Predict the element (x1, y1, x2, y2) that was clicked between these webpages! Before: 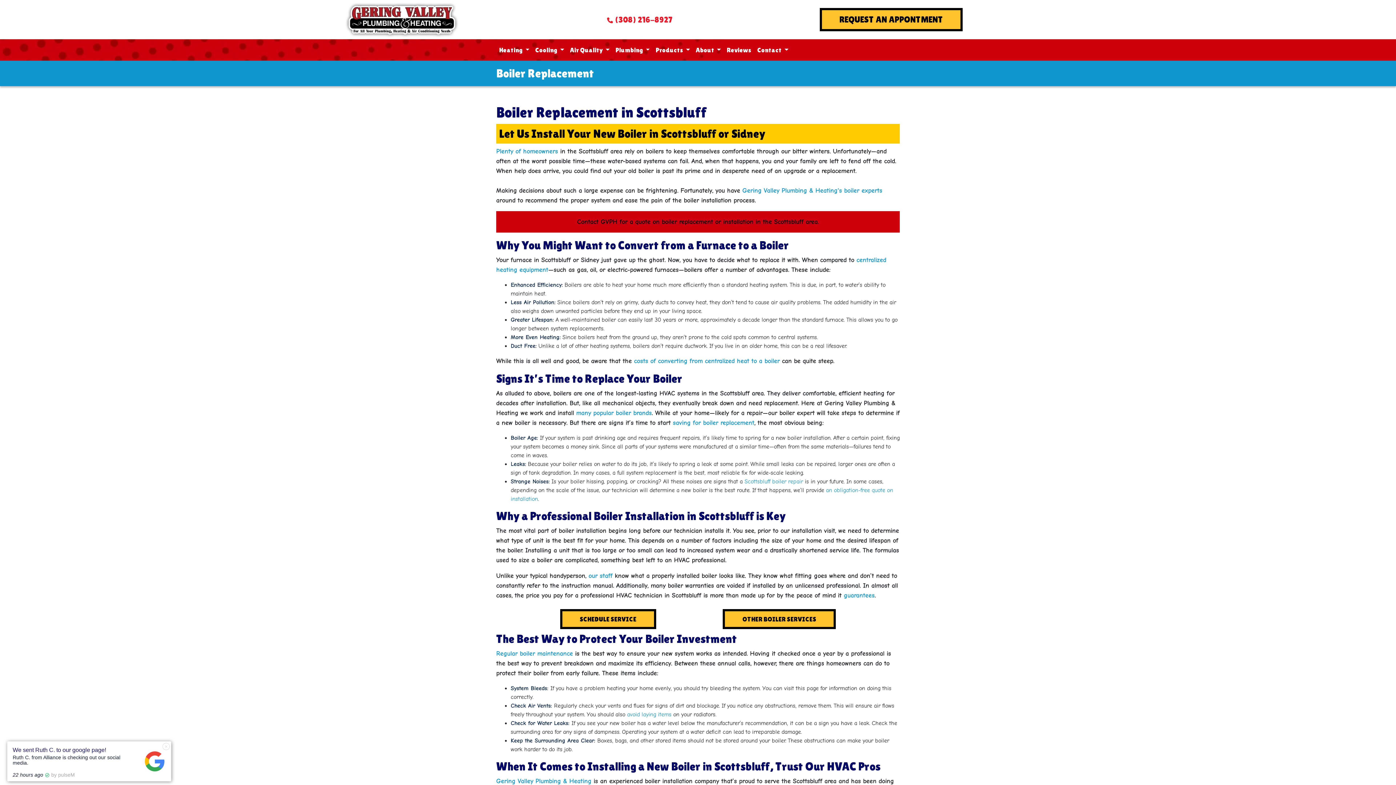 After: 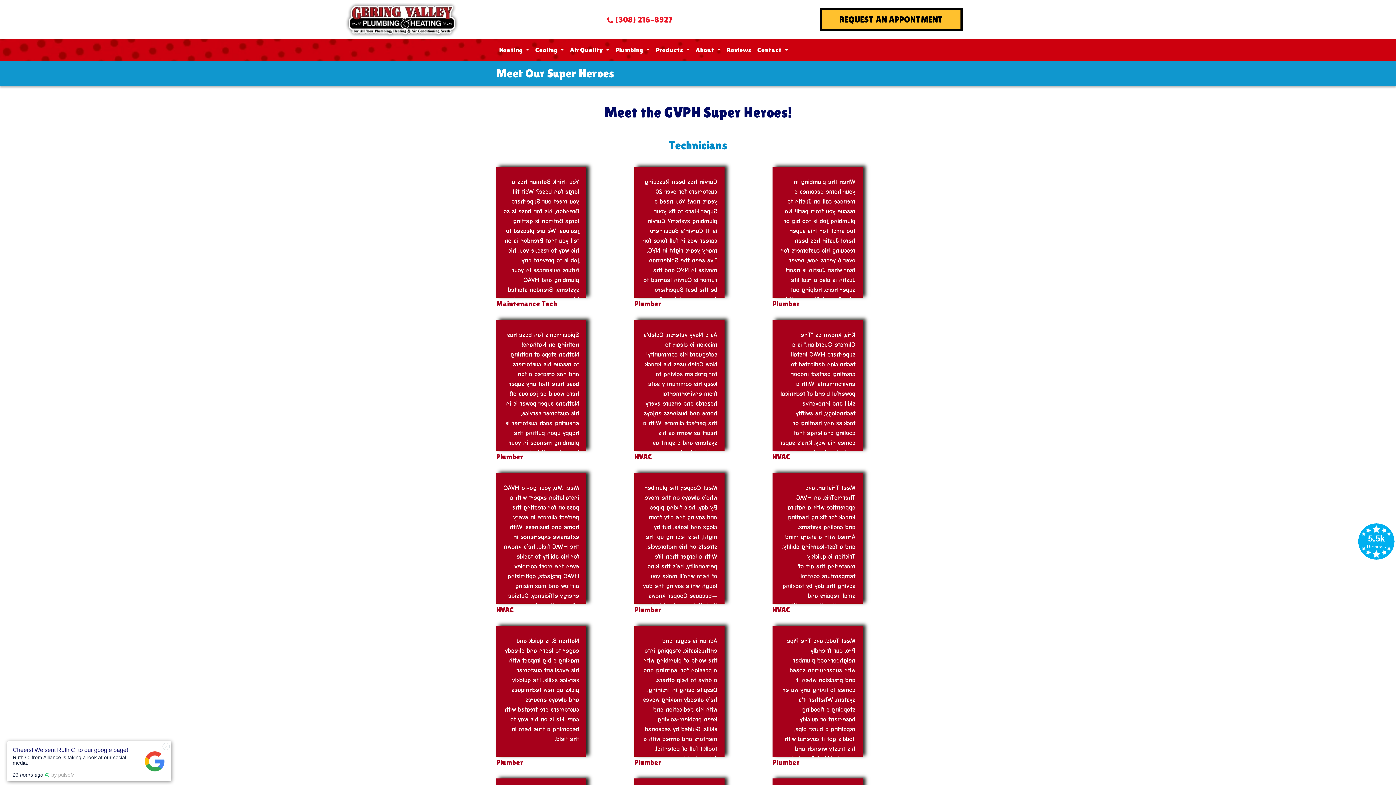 Action: label: Gering Valley Plumbing & Heating's boiler experts bbox: (742, 186, 882, 194)